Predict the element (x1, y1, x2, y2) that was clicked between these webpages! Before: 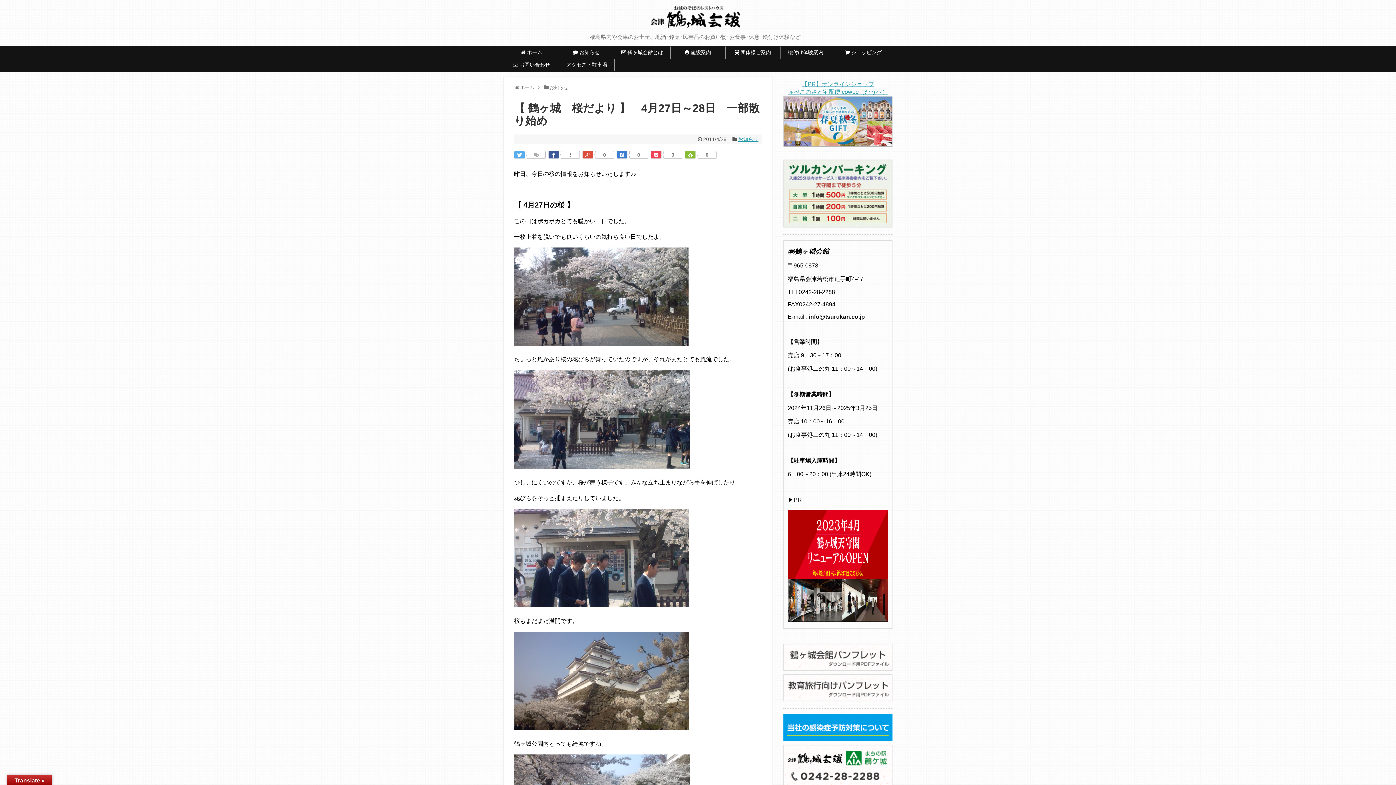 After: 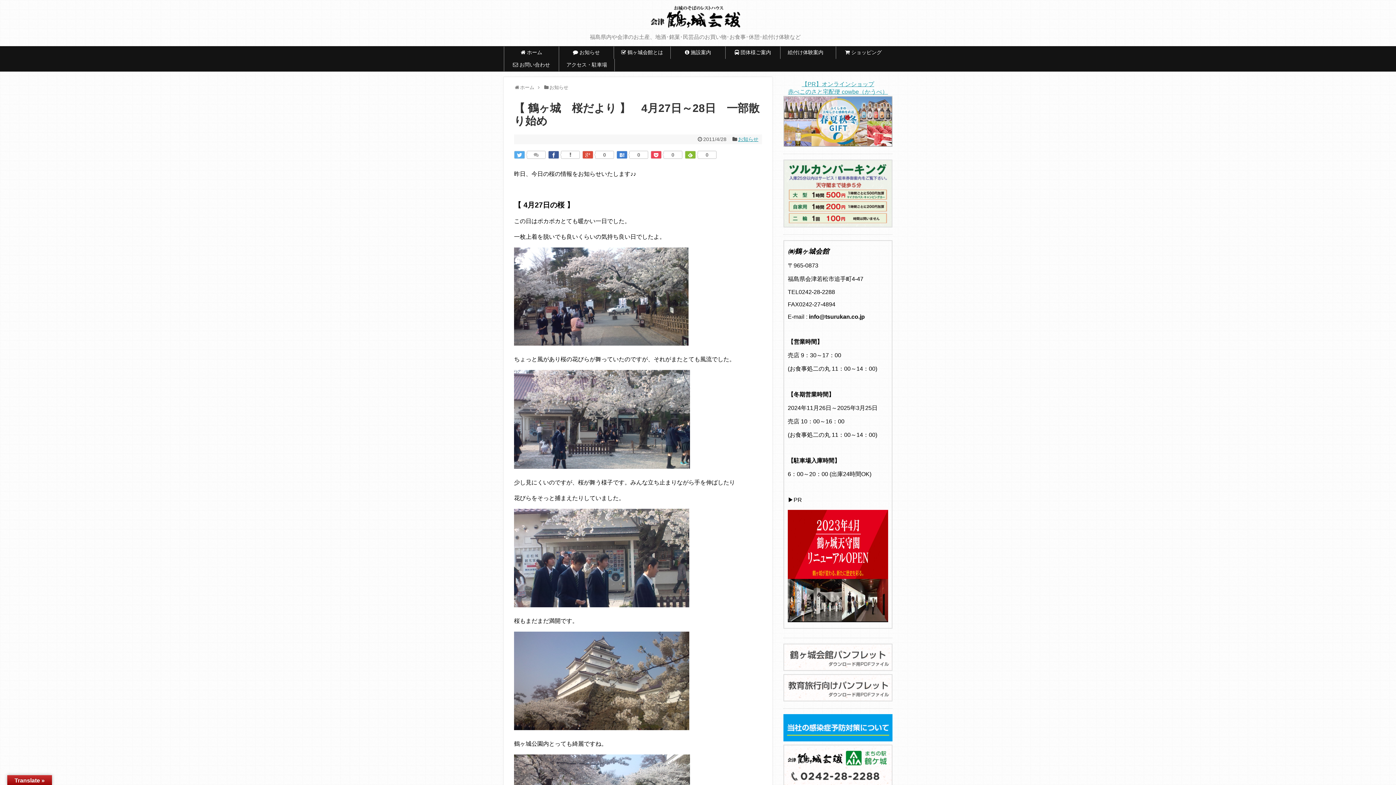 Action: bbox: (783, 736, 892, 742)